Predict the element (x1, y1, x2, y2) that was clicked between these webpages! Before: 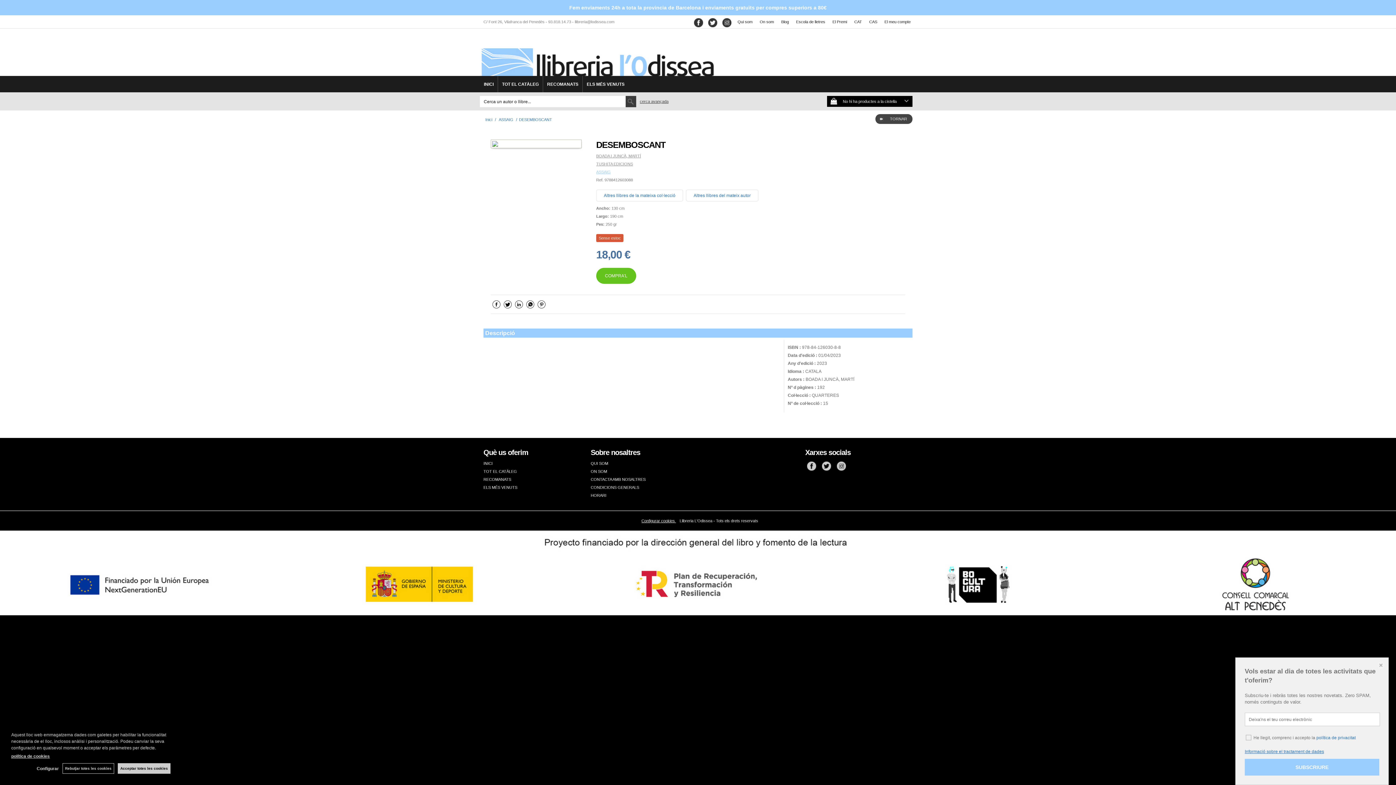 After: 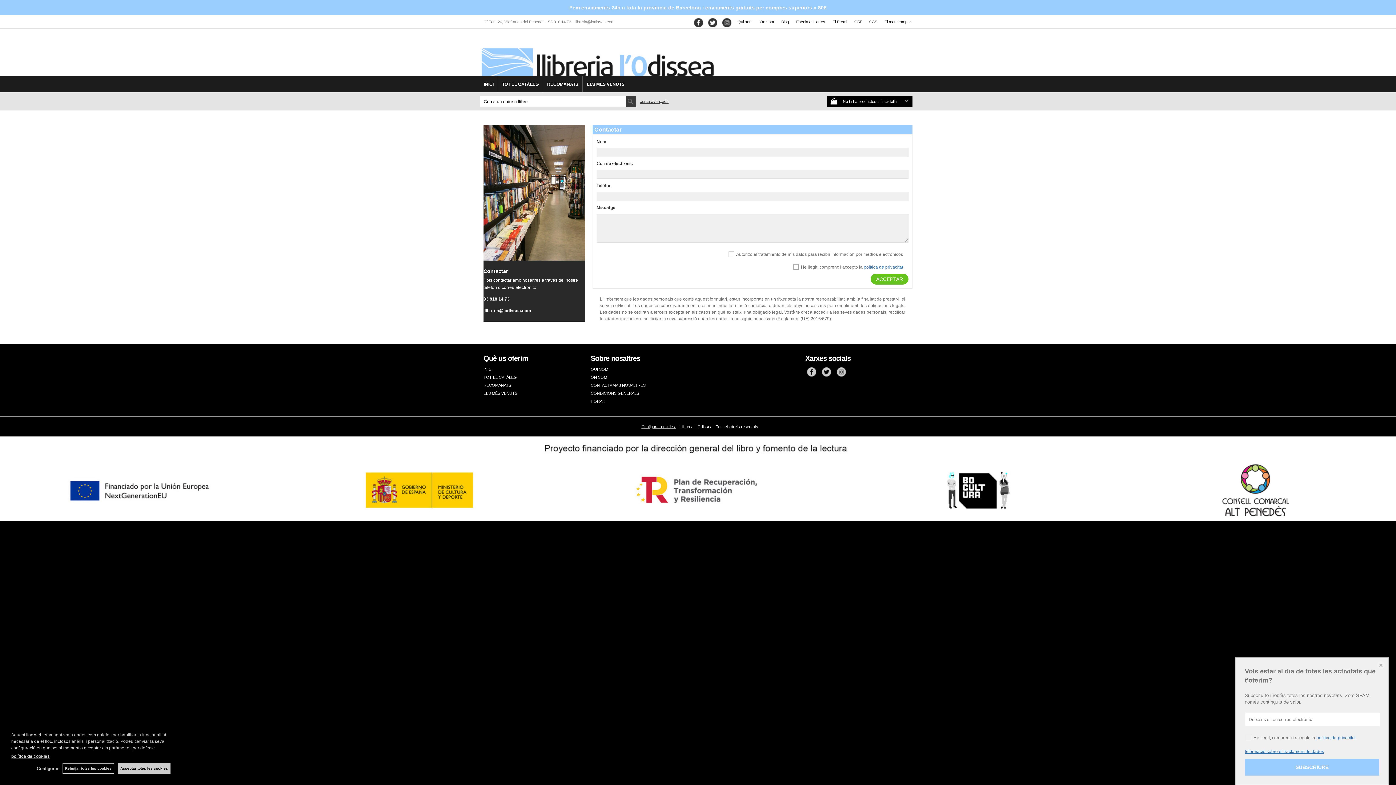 Action: label: CONTACTA AMB NOSALTRES bbox: (590, 477, 645, 481)